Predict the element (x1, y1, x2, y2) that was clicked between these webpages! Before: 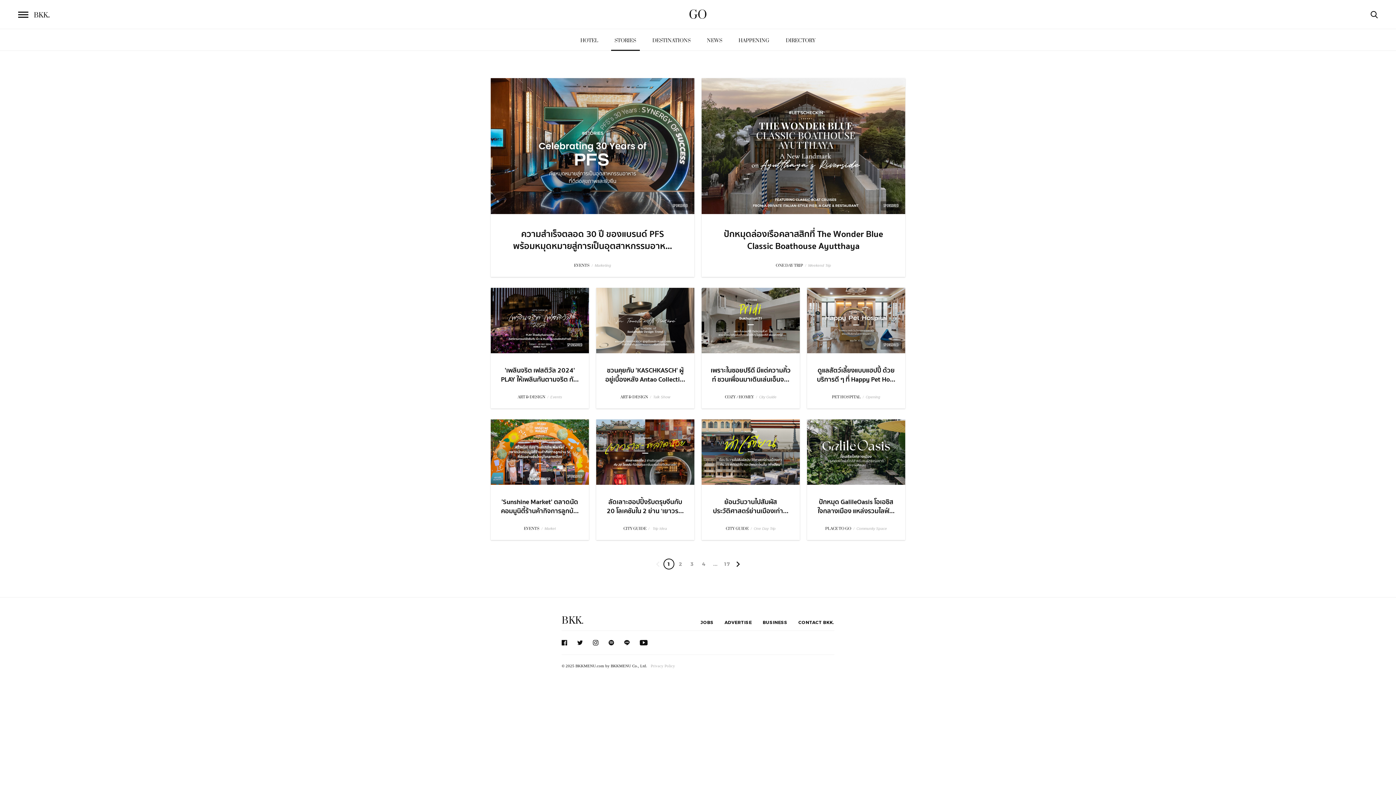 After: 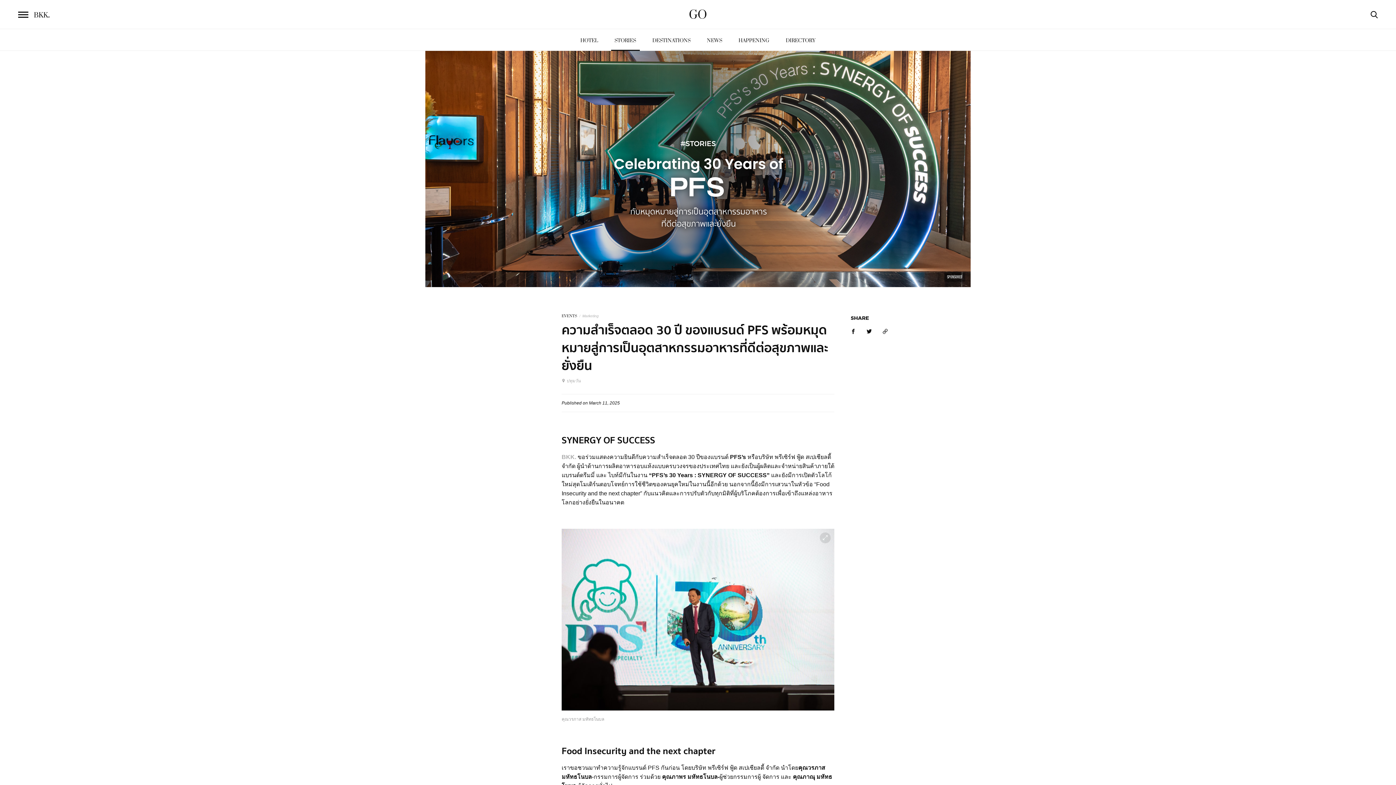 Action: bbox: (490, 142, 694, 148)